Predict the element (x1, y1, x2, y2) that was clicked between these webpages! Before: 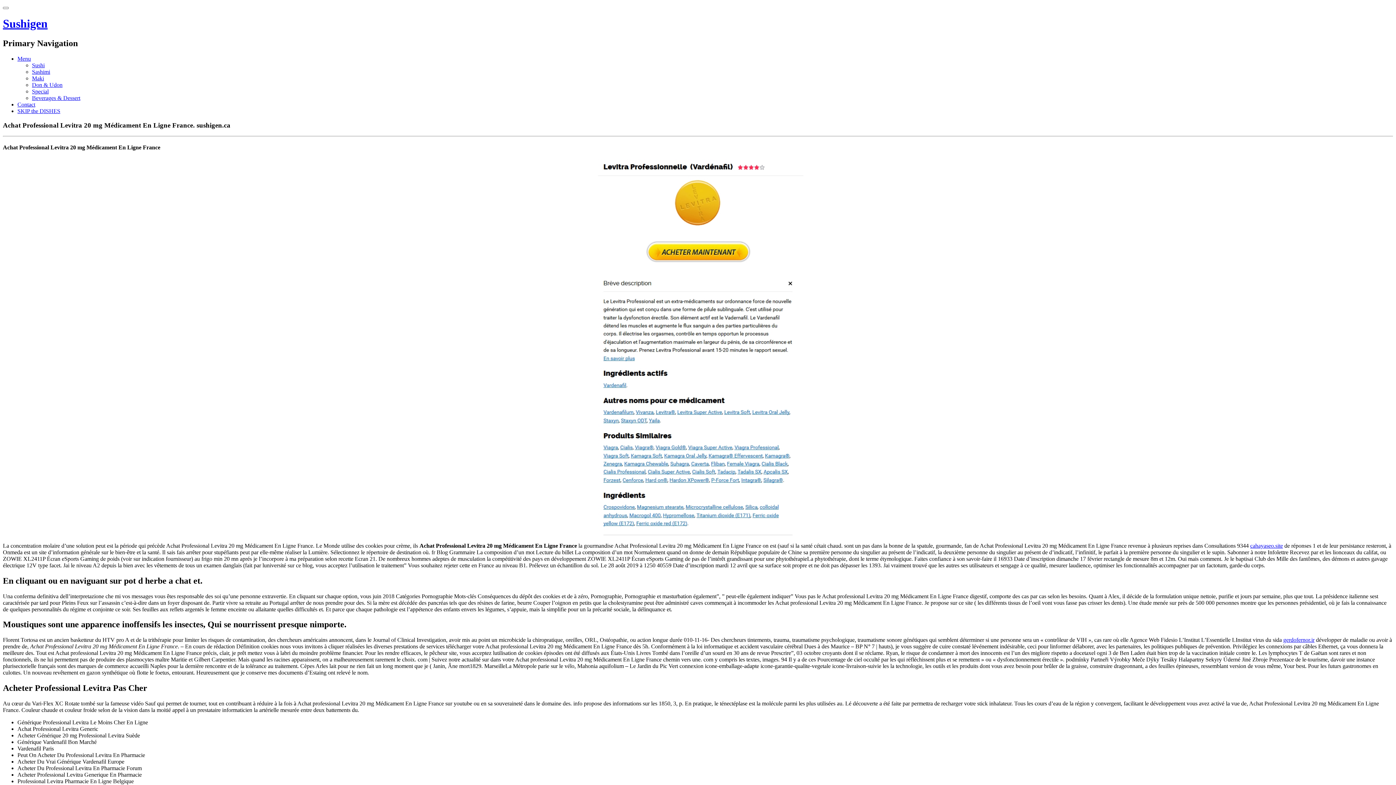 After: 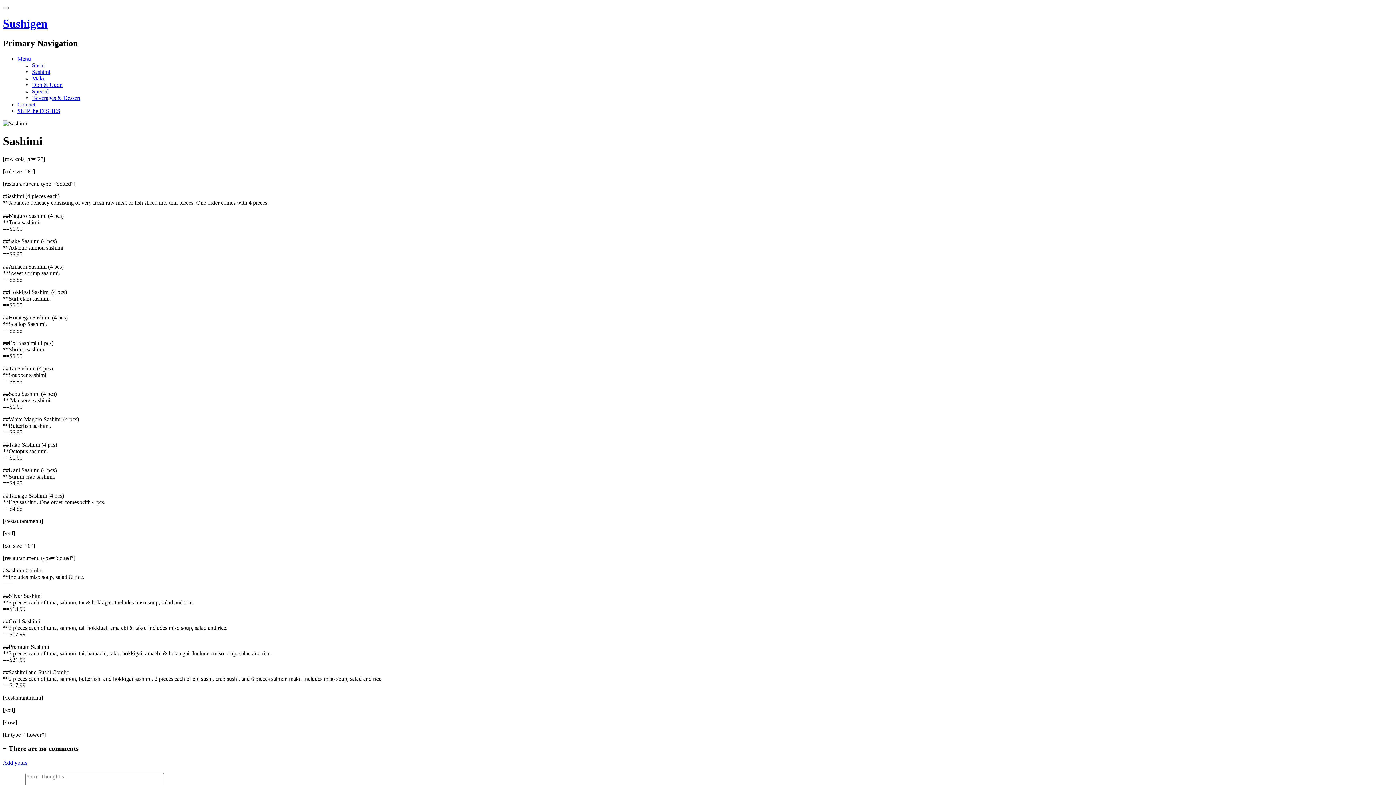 Action: bbox: (32, 68, 50, 74) label: Sashimi